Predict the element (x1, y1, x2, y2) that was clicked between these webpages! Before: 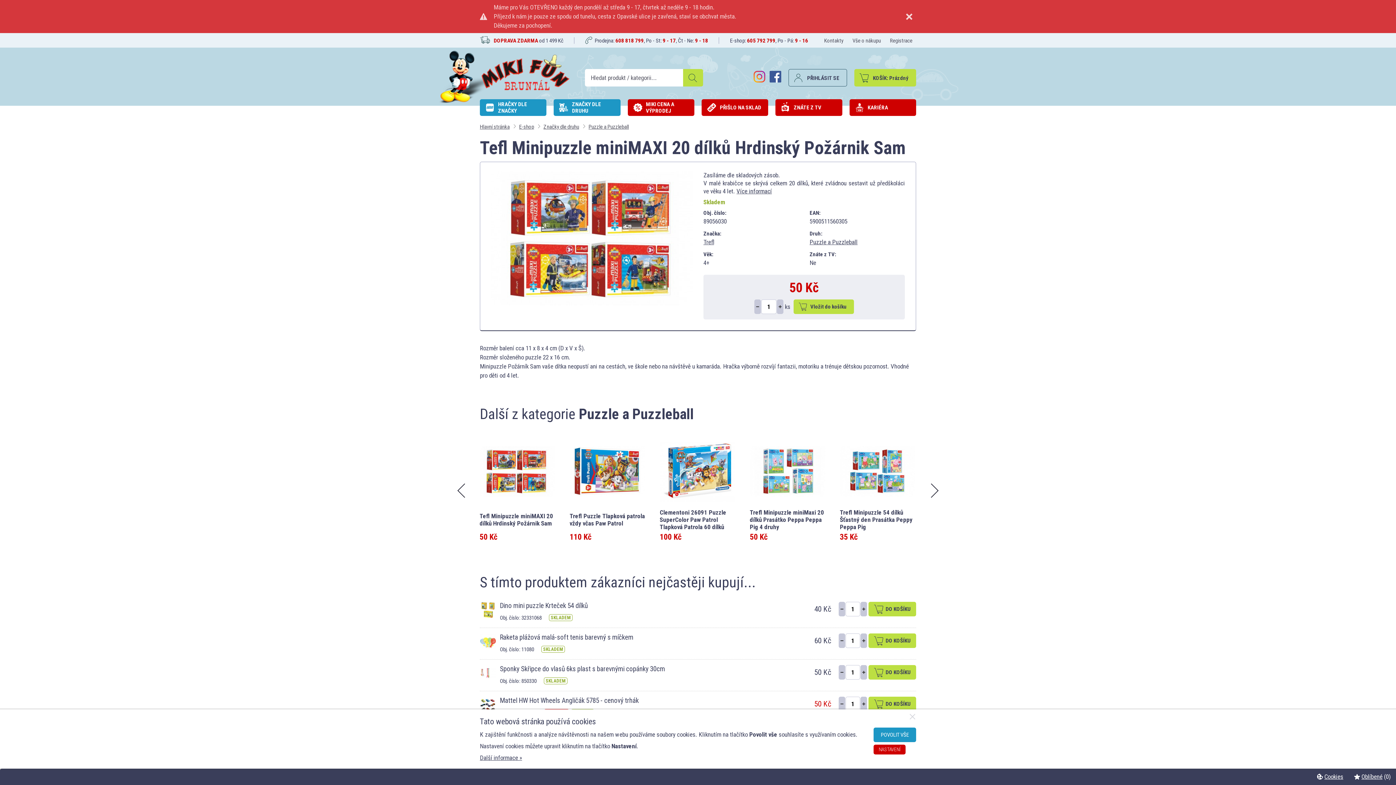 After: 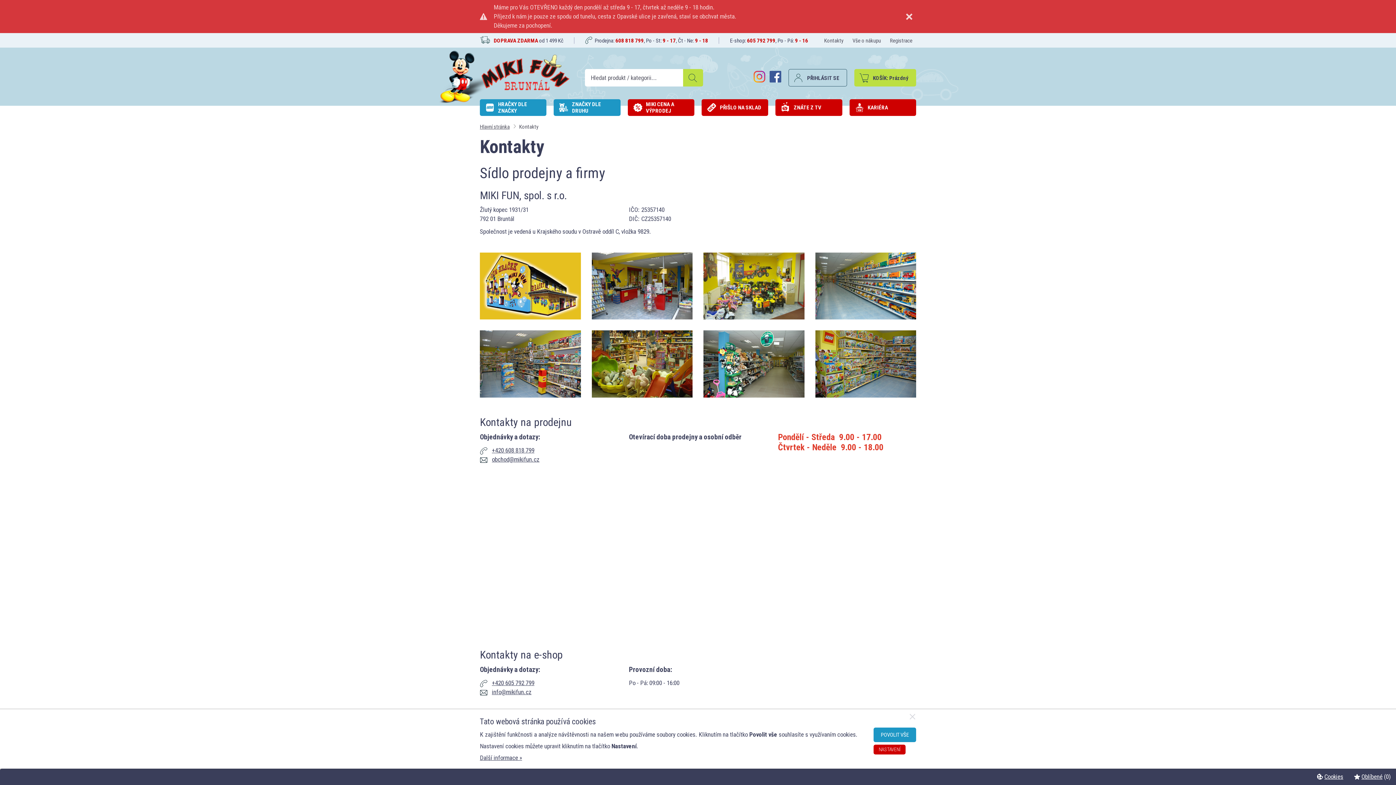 Action: bbox: (820, 33, 847, 47) label: Kontakty